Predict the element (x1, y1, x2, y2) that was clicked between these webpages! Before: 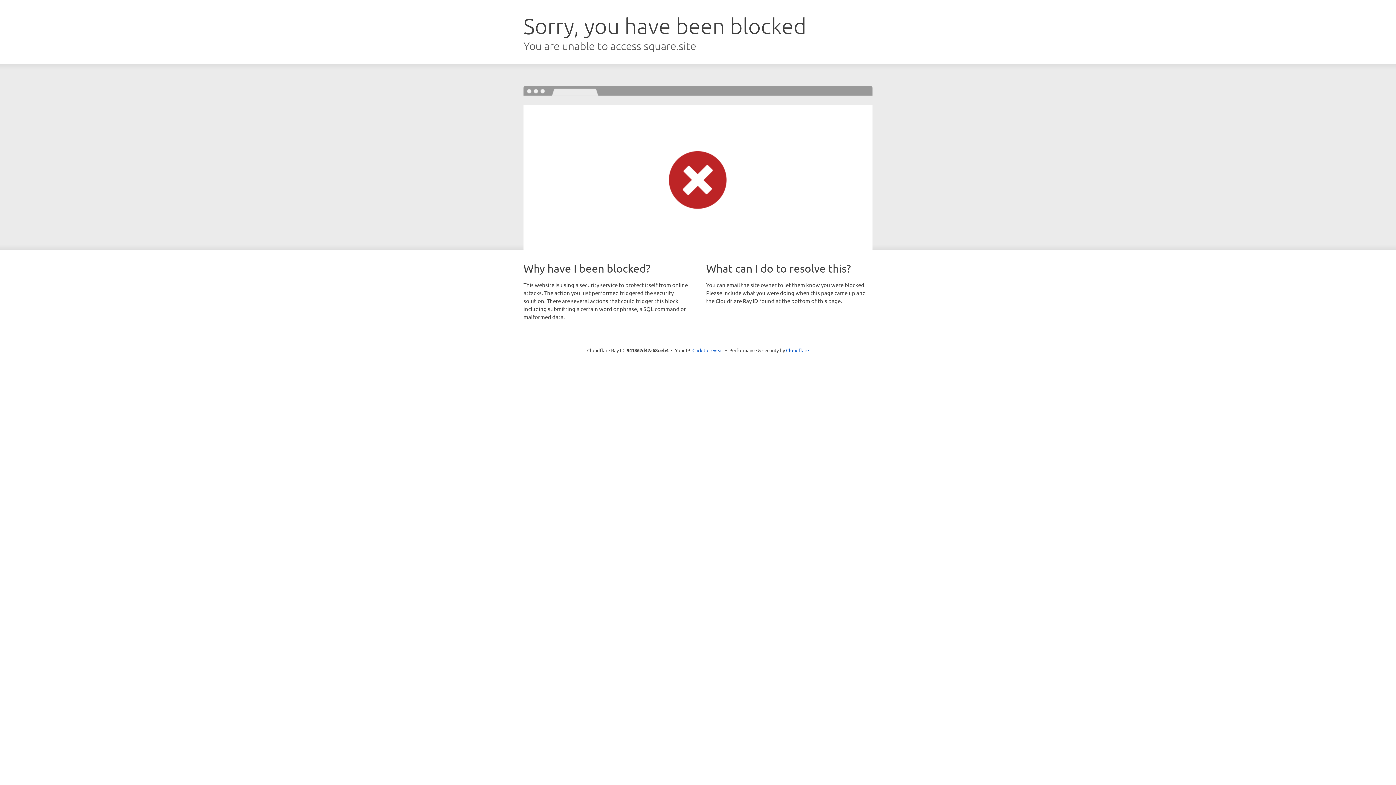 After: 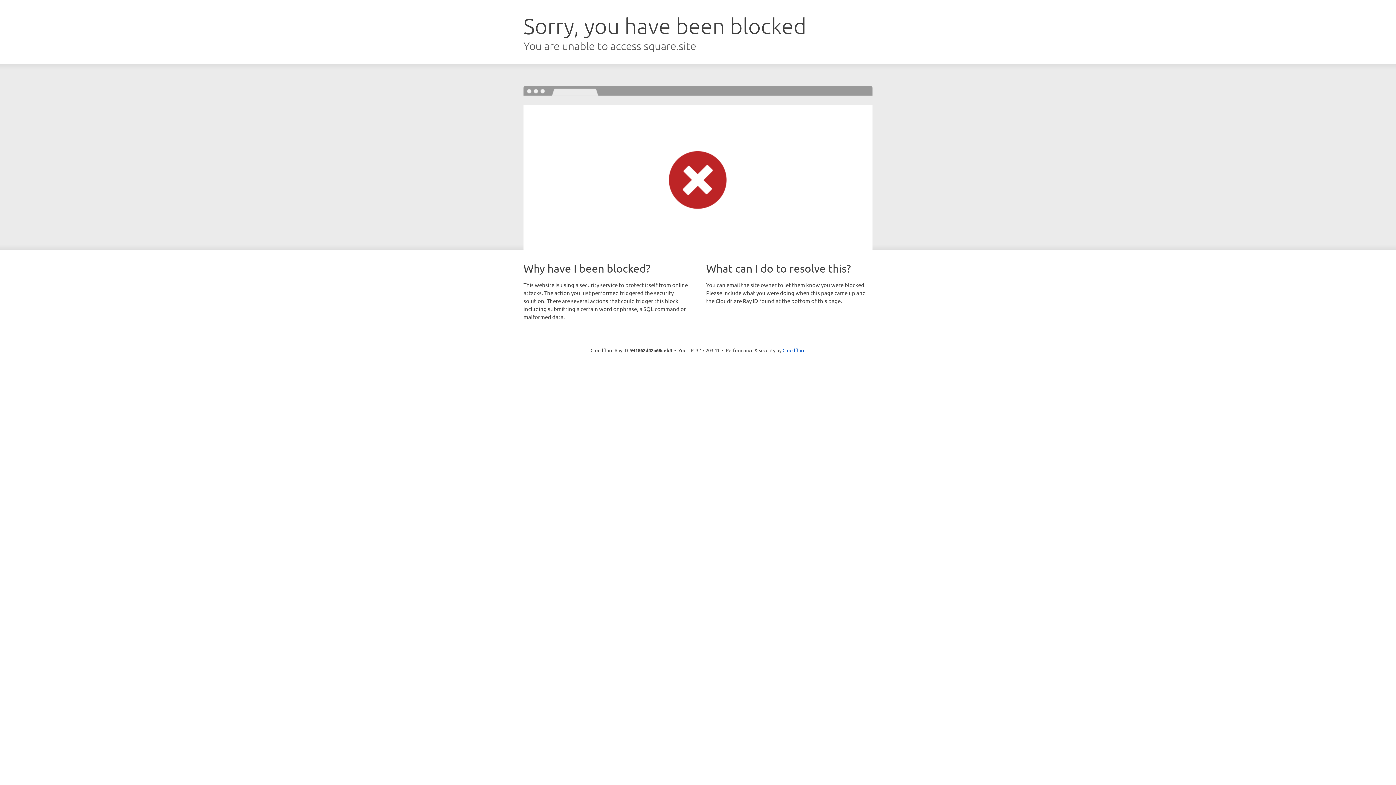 Action: label: Click to reveal bbox: (692, 346, 723, 353)